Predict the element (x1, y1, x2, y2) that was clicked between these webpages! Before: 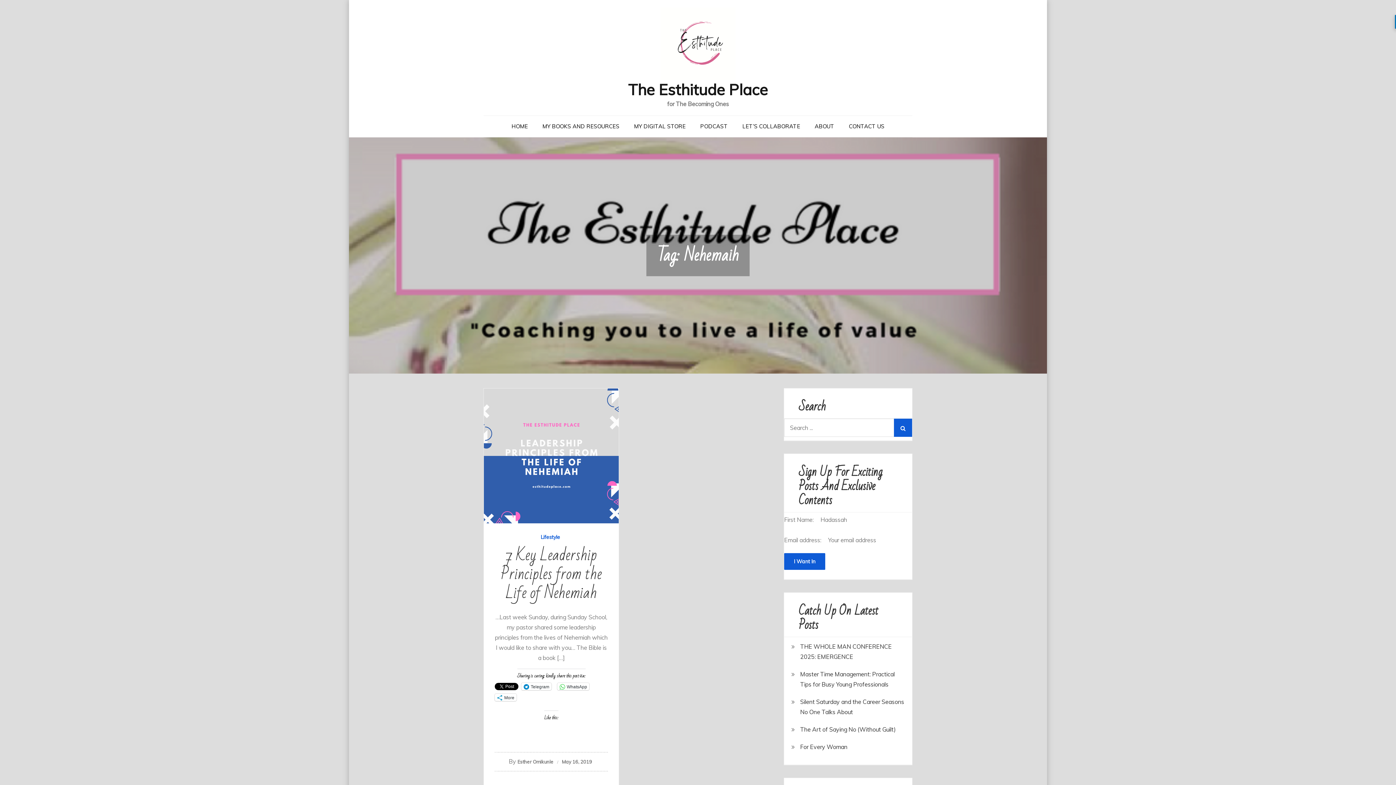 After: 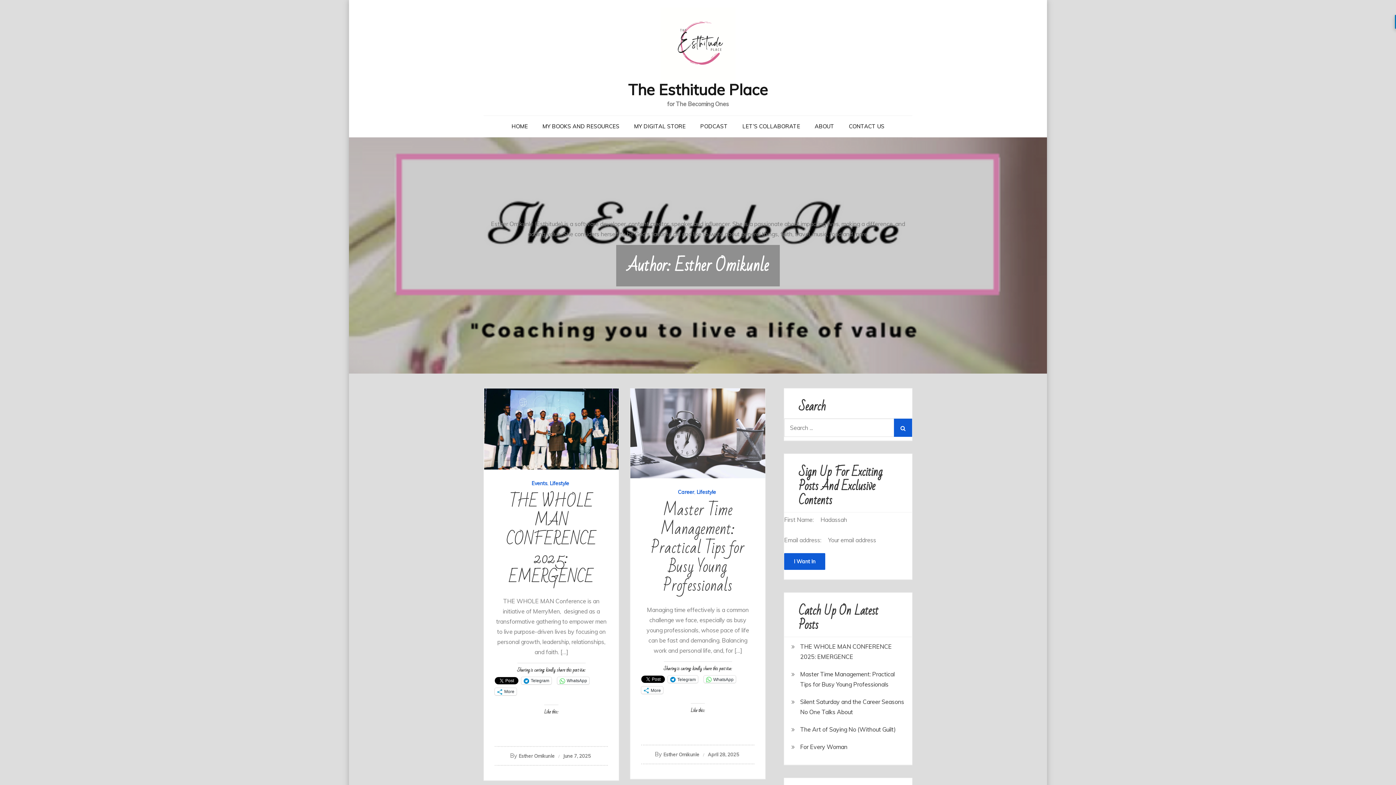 Action: label: Esther Omikunle bbox: (517, 759, 553, 765)